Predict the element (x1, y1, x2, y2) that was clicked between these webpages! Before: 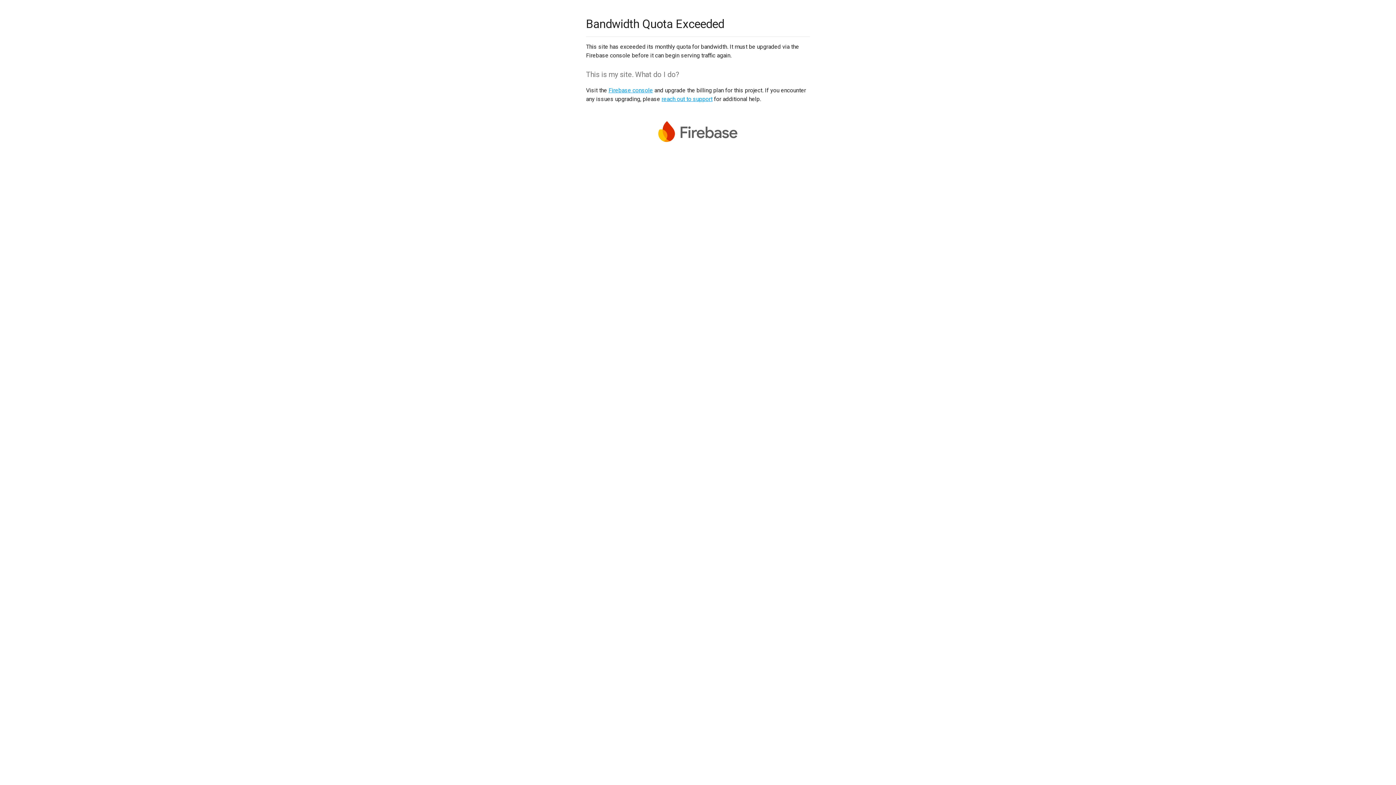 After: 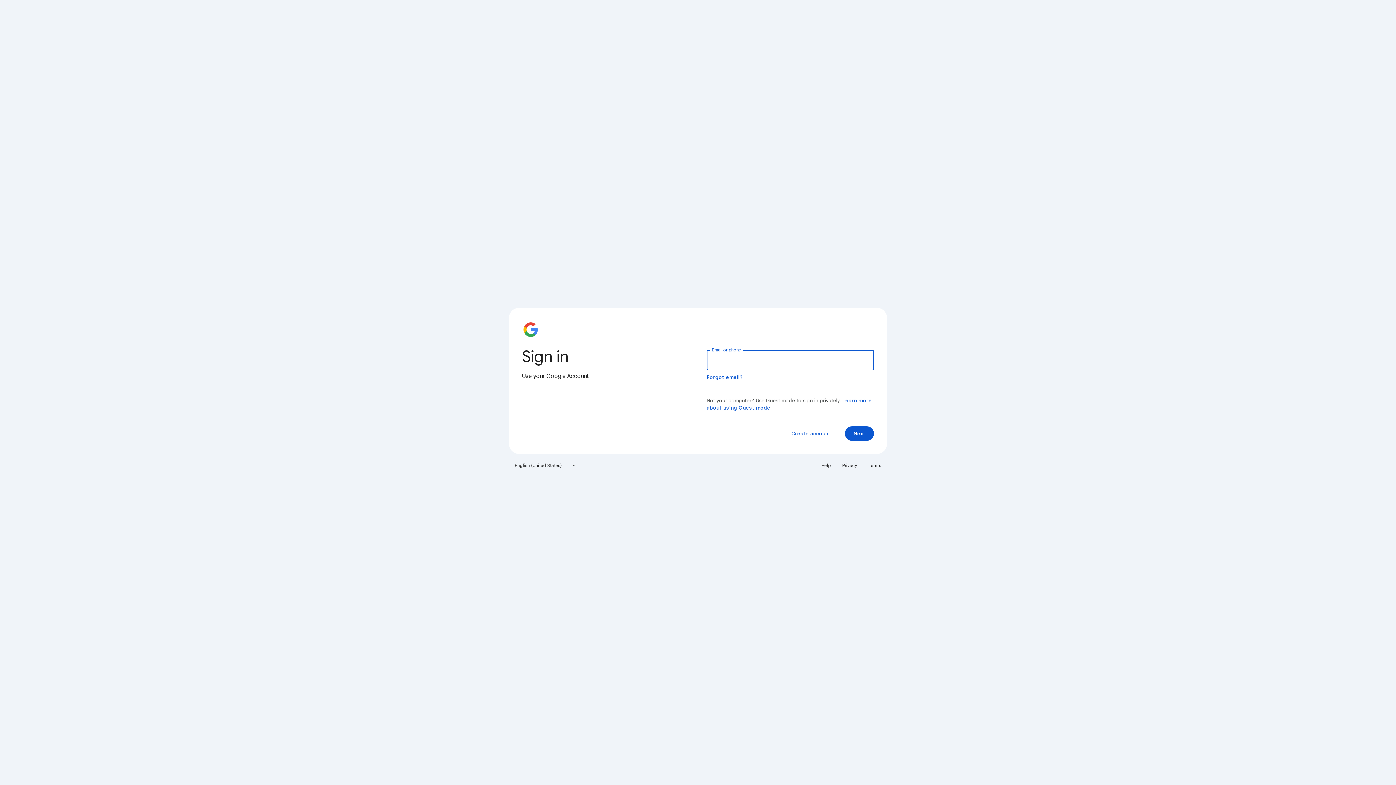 Action: label: Firebase console bbox: (608, 86, 653, 93)